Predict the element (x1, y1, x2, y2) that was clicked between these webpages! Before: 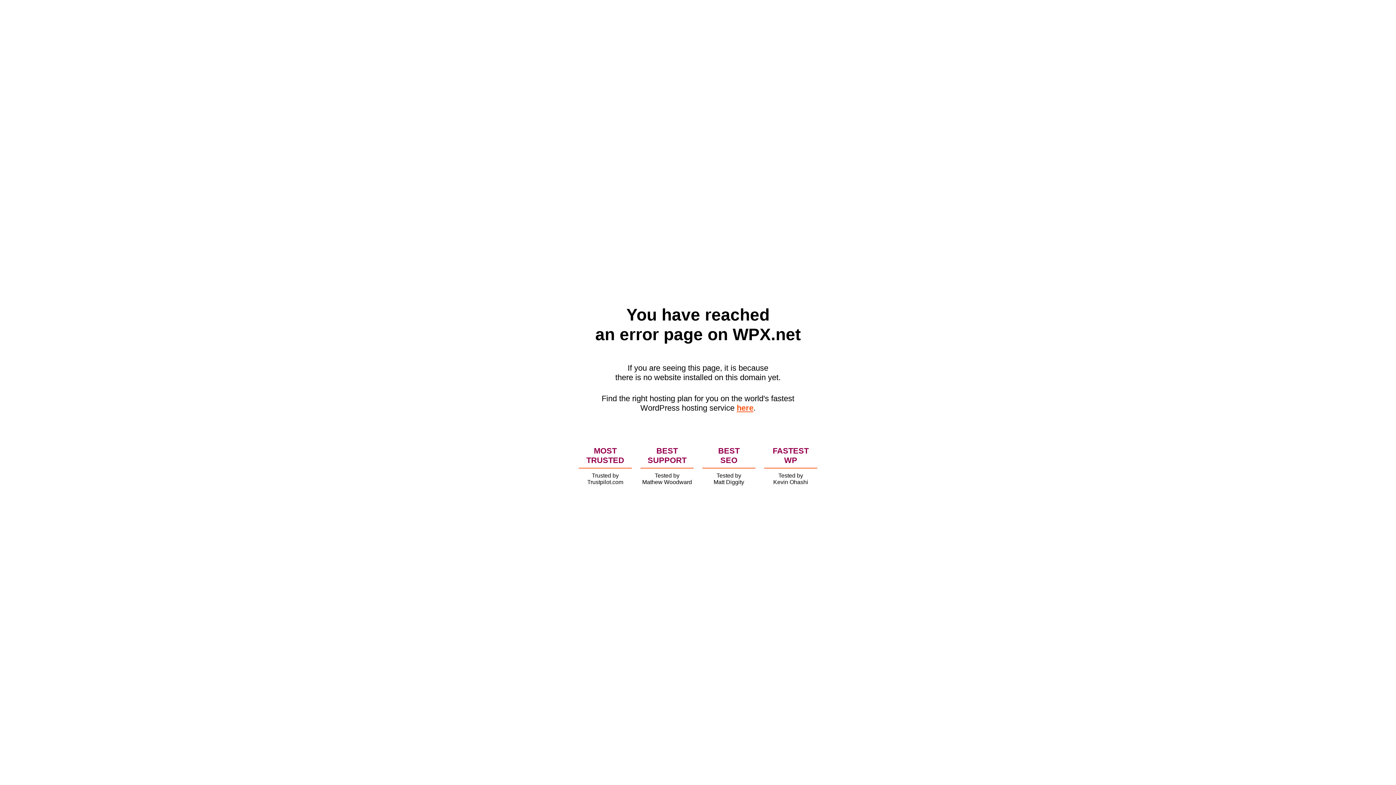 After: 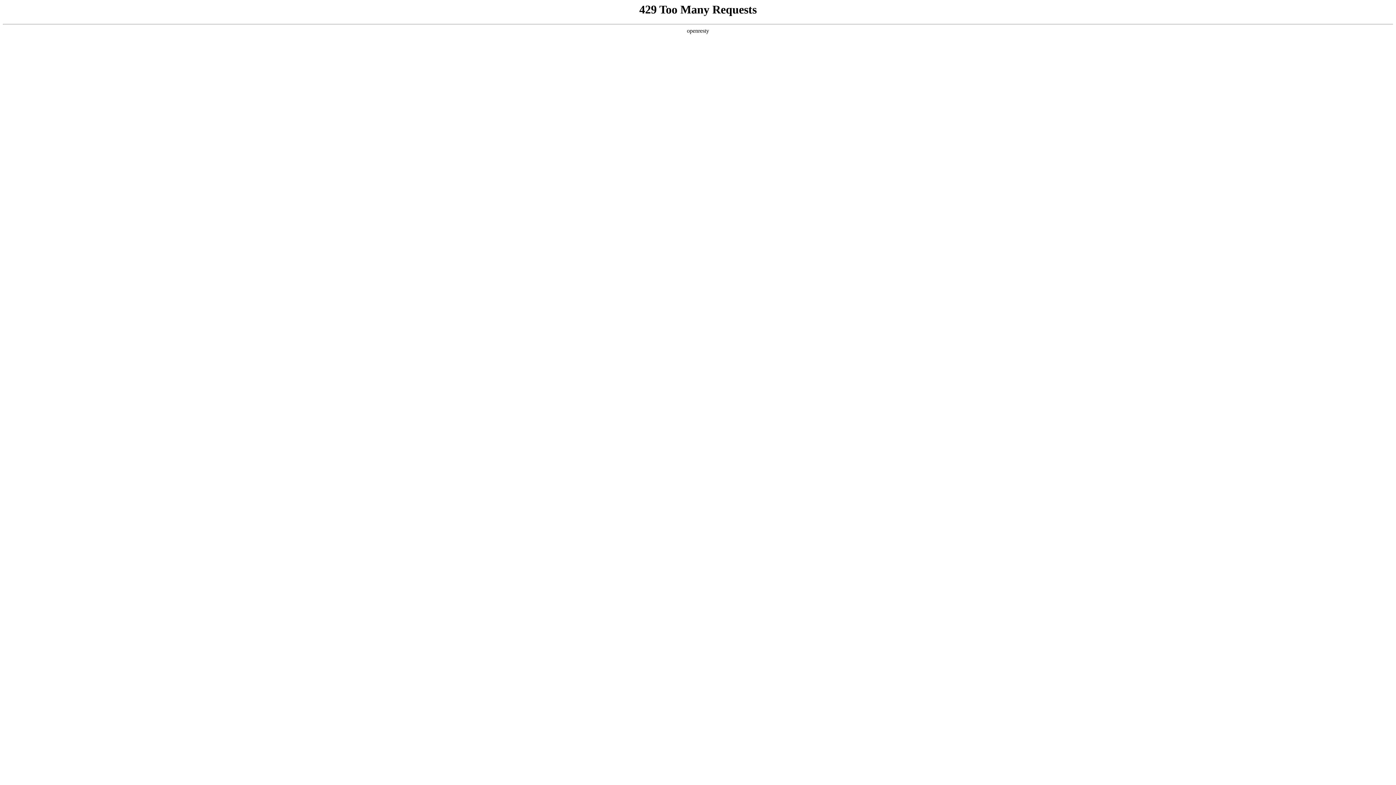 Action: label: here bbox: (736, 403, 753, 412)